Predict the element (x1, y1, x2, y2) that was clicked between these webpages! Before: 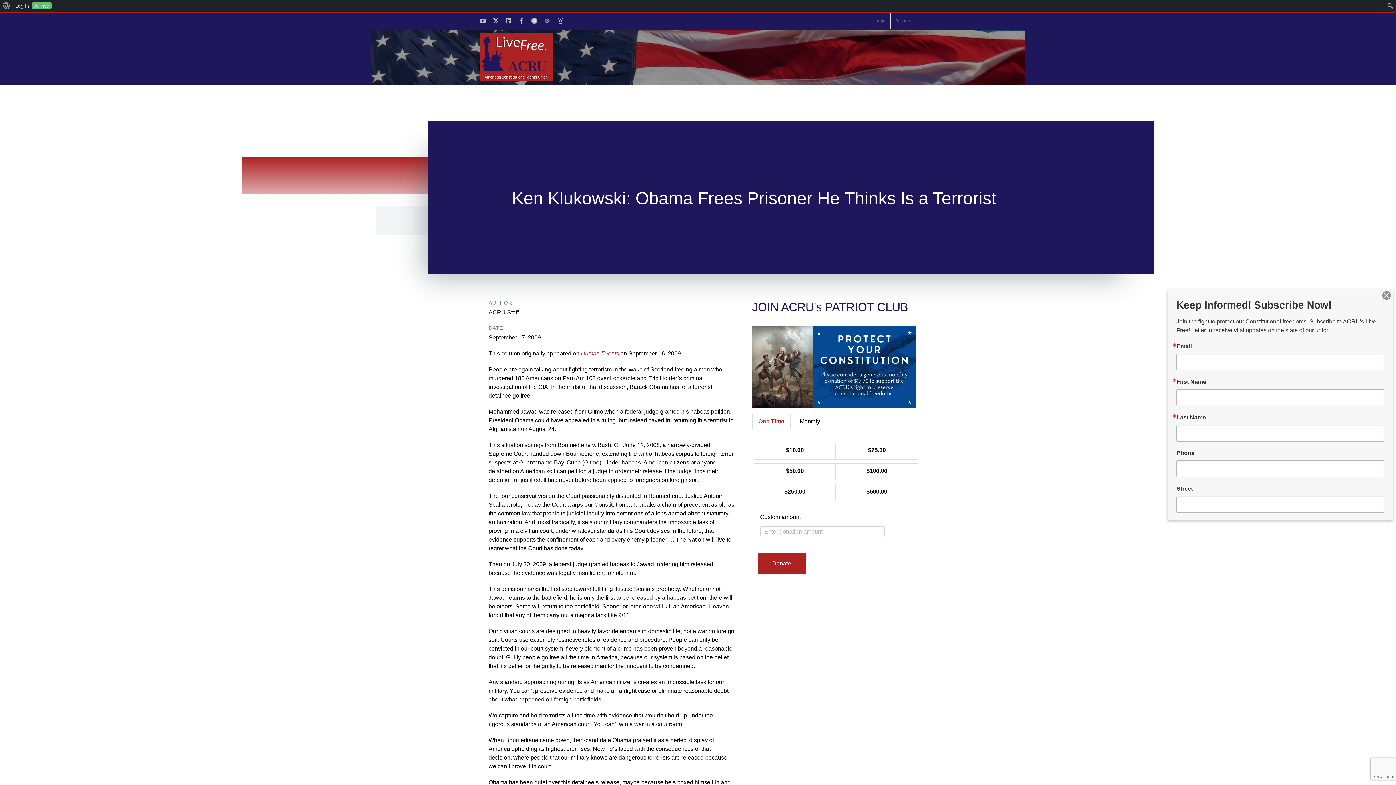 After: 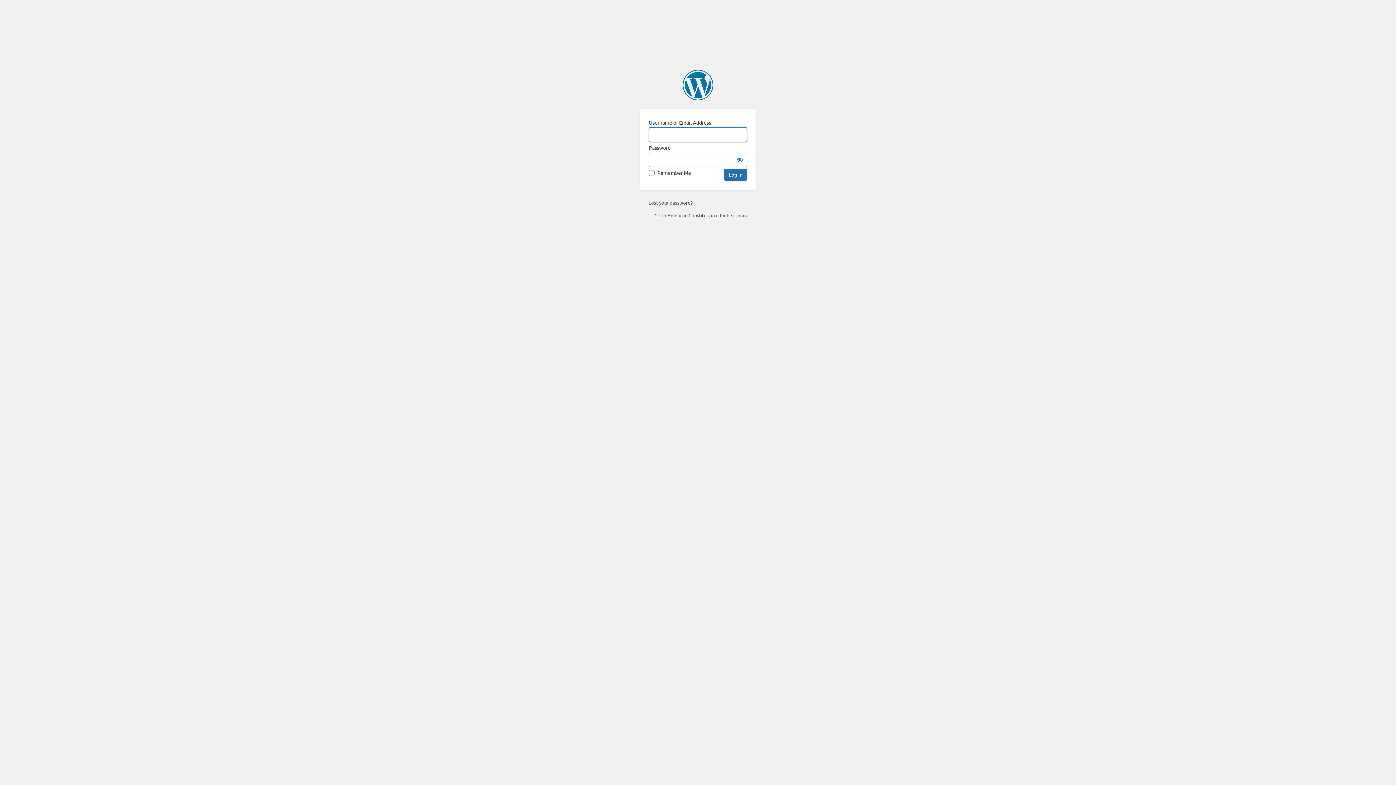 Action: bbox: (31, 2, 51, 9) label: Live